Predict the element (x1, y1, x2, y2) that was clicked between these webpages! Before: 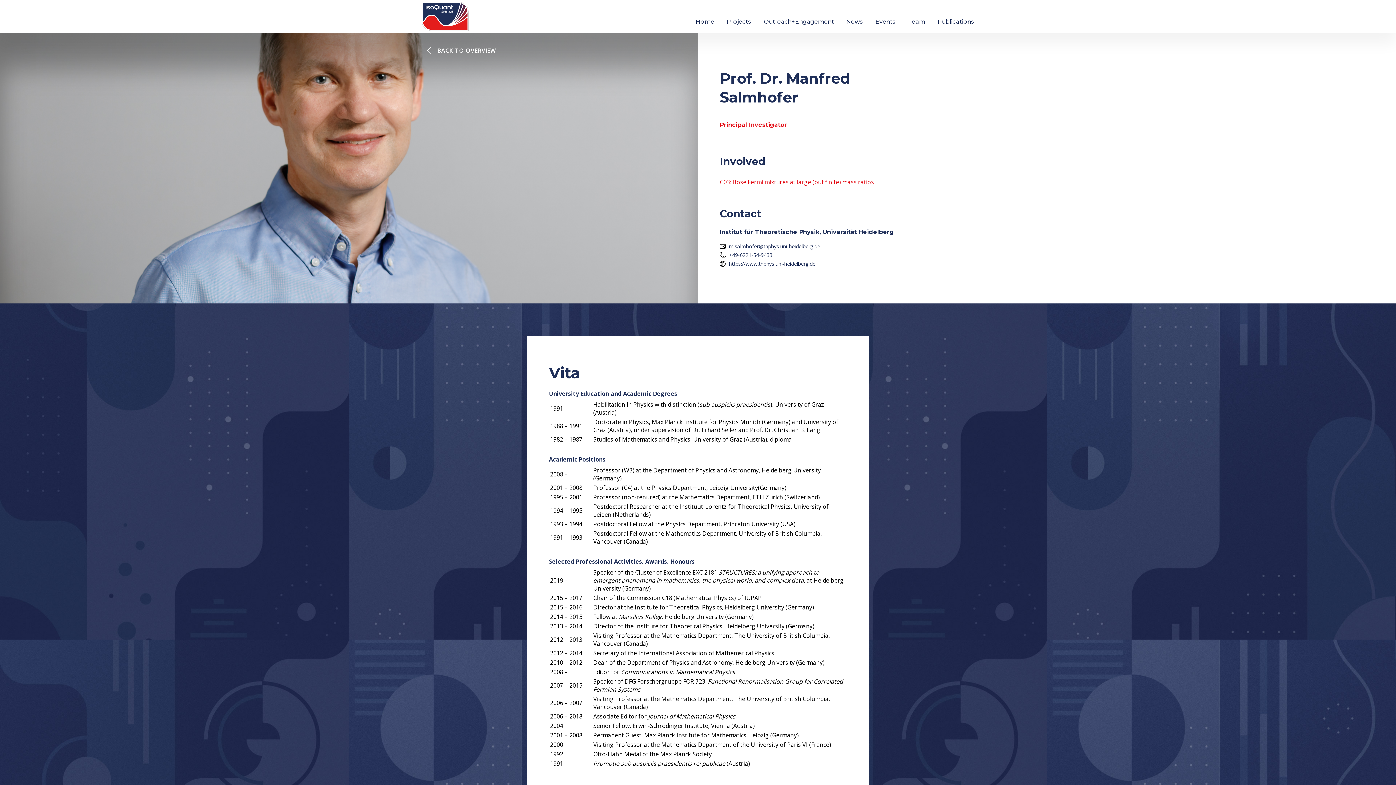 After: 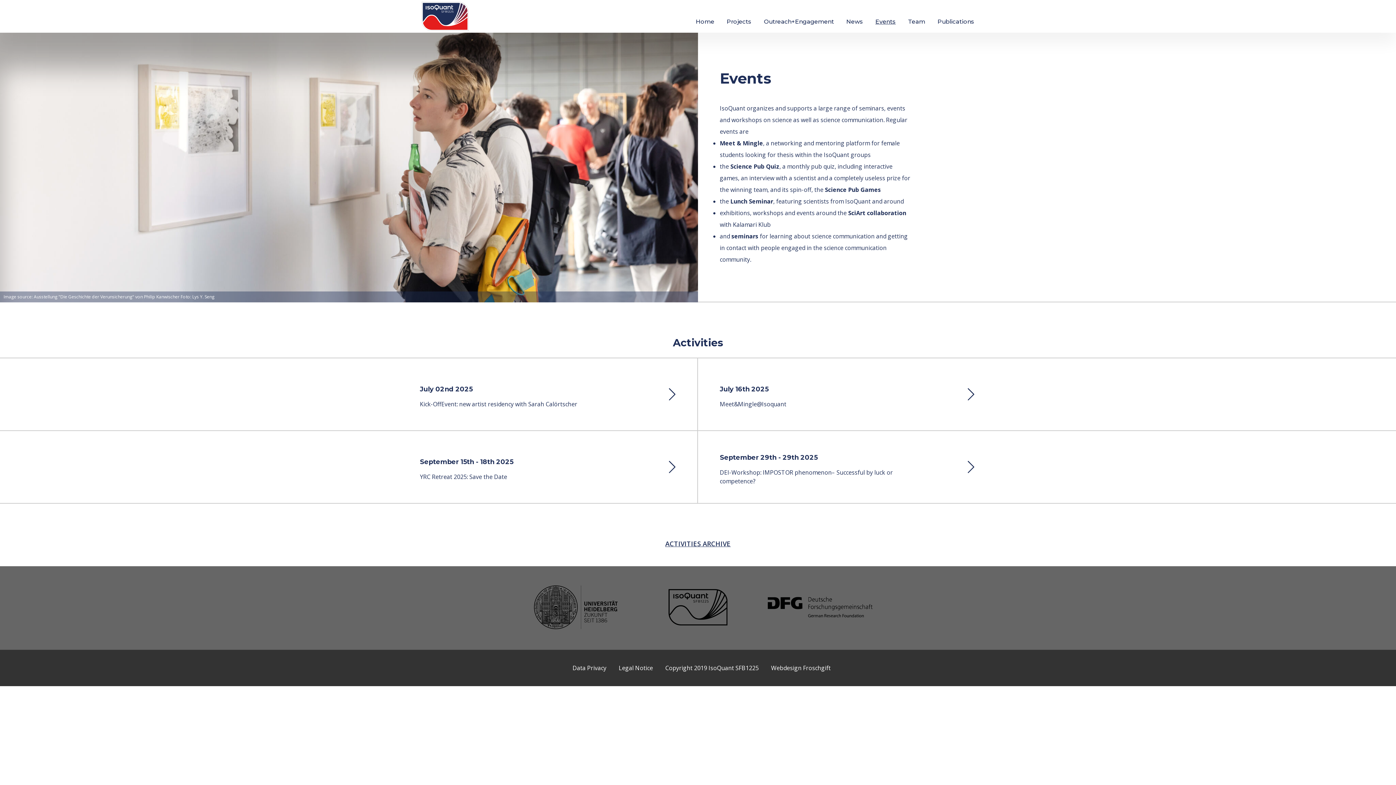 Action: label: Events bbox: (875, 18, 896, 25)